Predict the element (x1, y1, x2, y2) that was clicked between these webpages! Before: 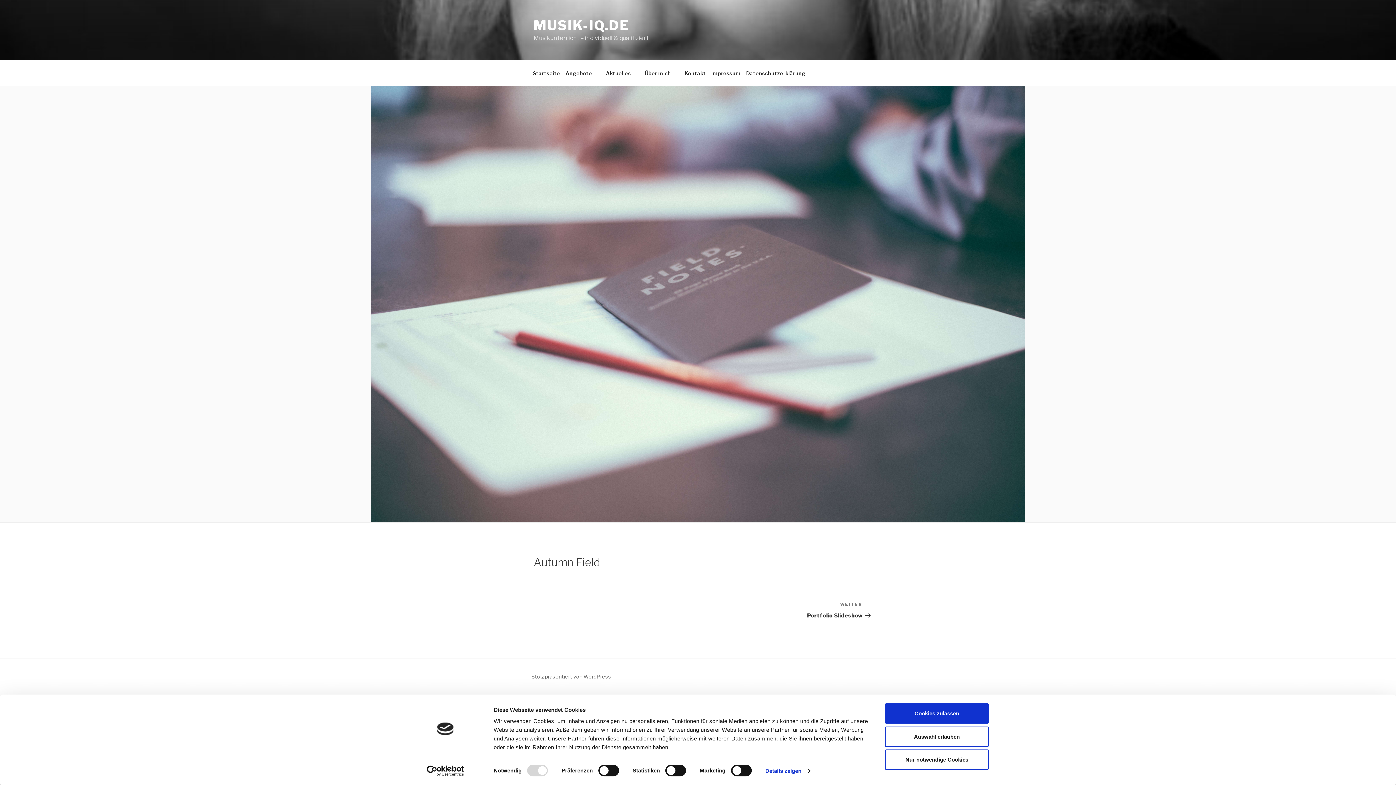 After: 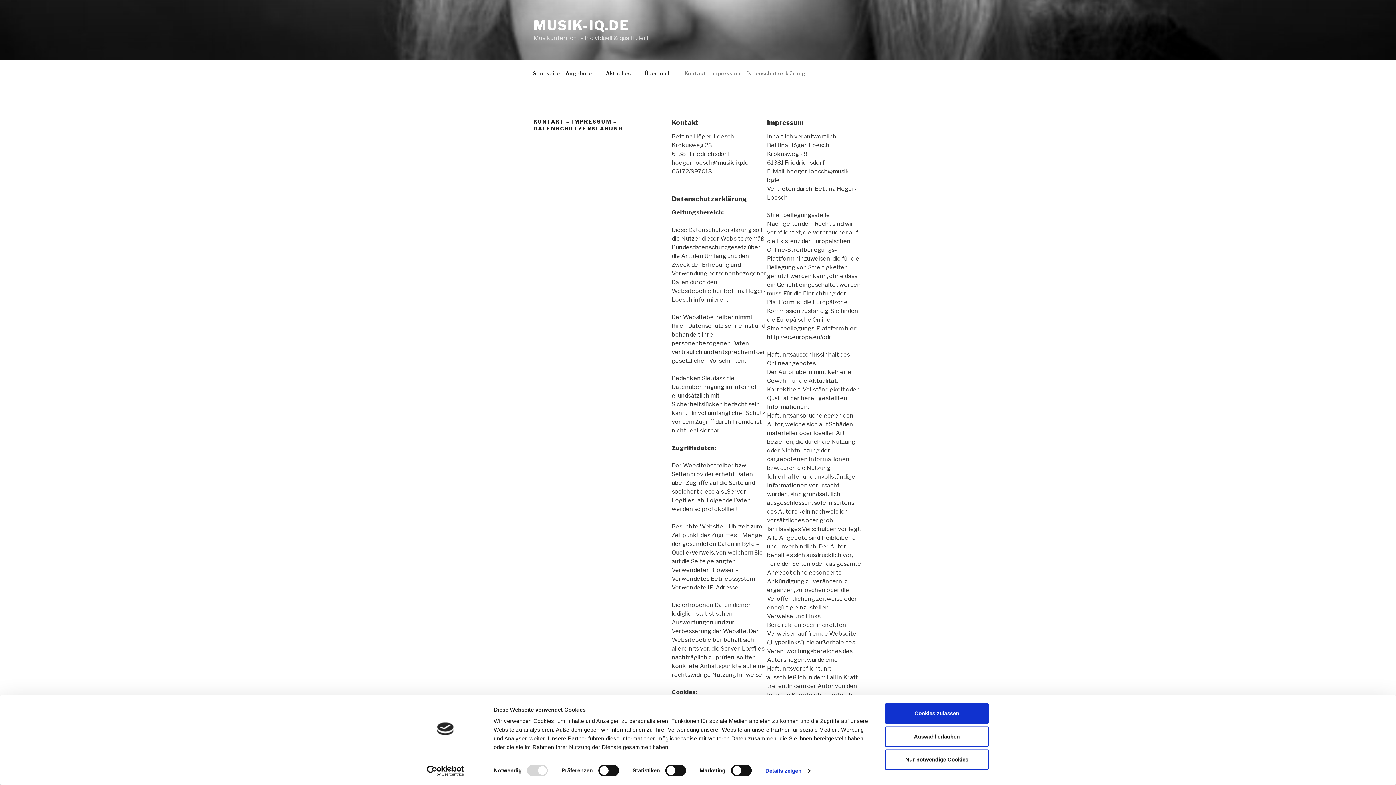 Action: label: Kontakt – Impressum – Datenschutzerklärung bbox: (678, 38, 812, 55)